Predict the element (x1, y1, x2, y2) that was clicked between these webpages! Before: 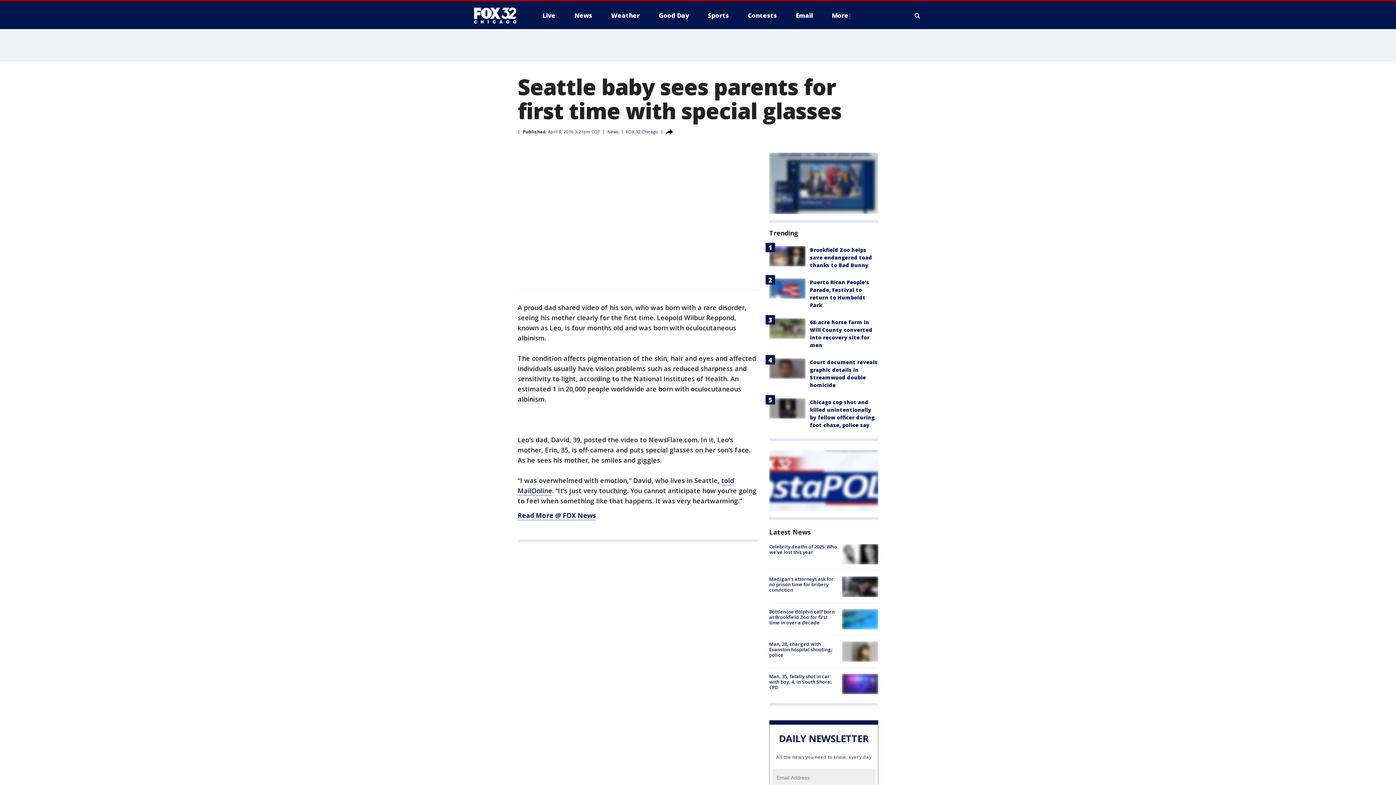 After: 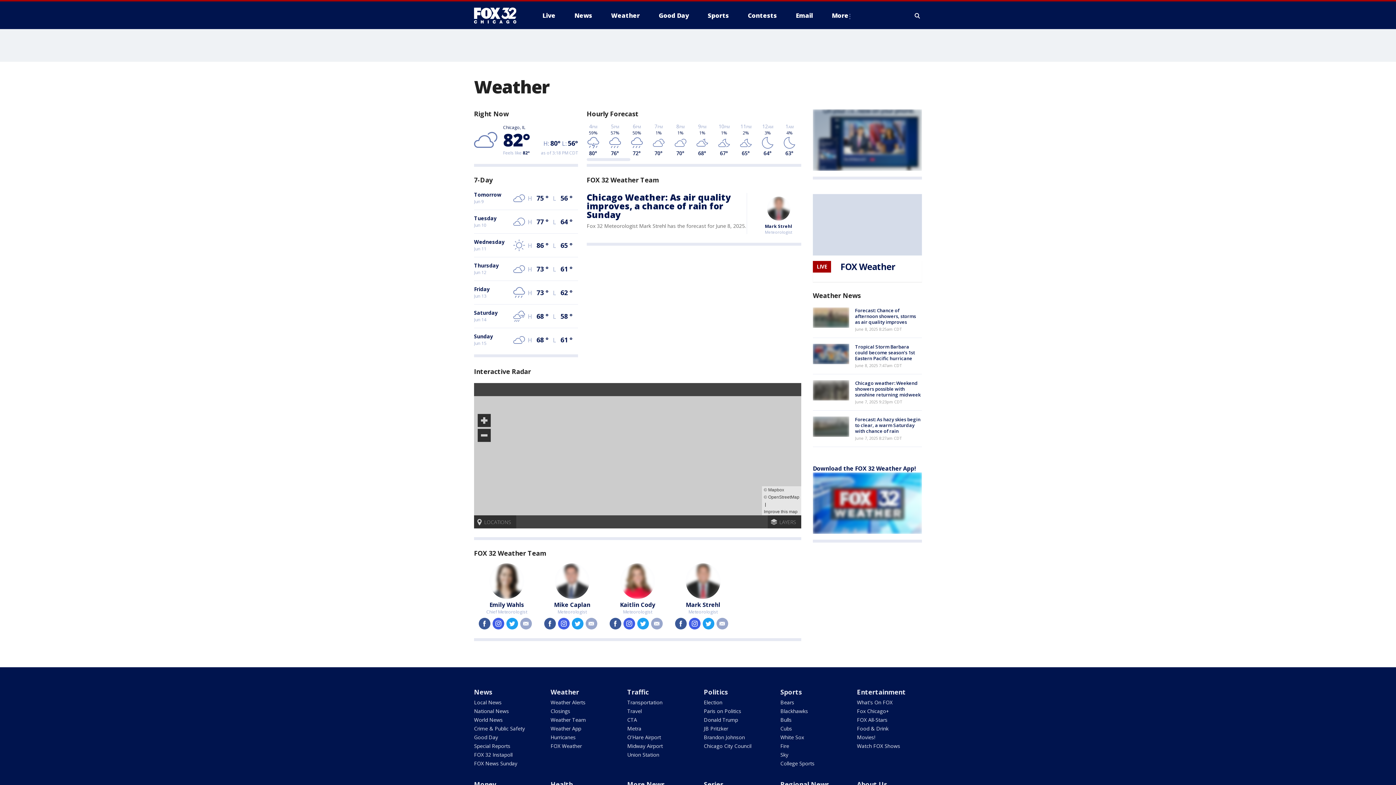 Action: label: Weather bbox: (605, 9, 645, 21)